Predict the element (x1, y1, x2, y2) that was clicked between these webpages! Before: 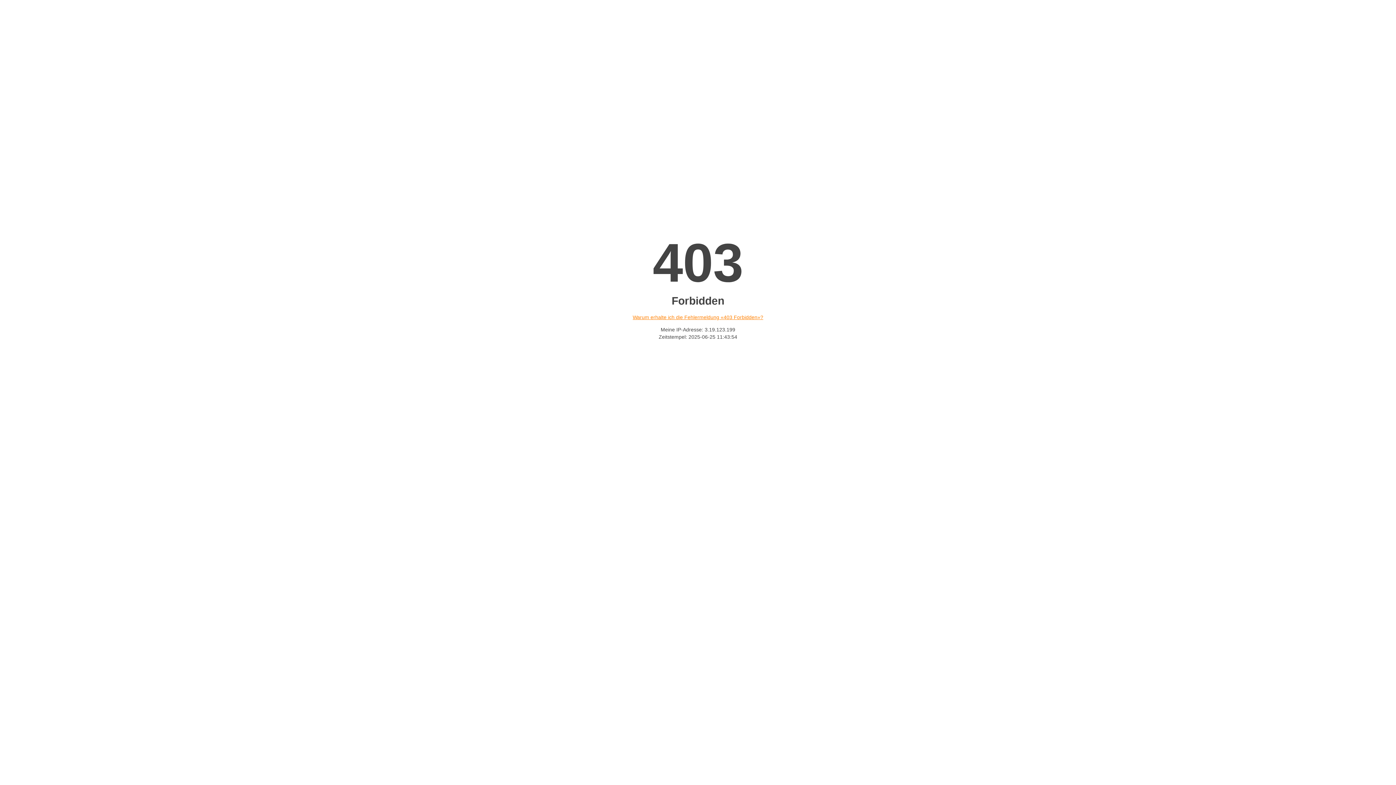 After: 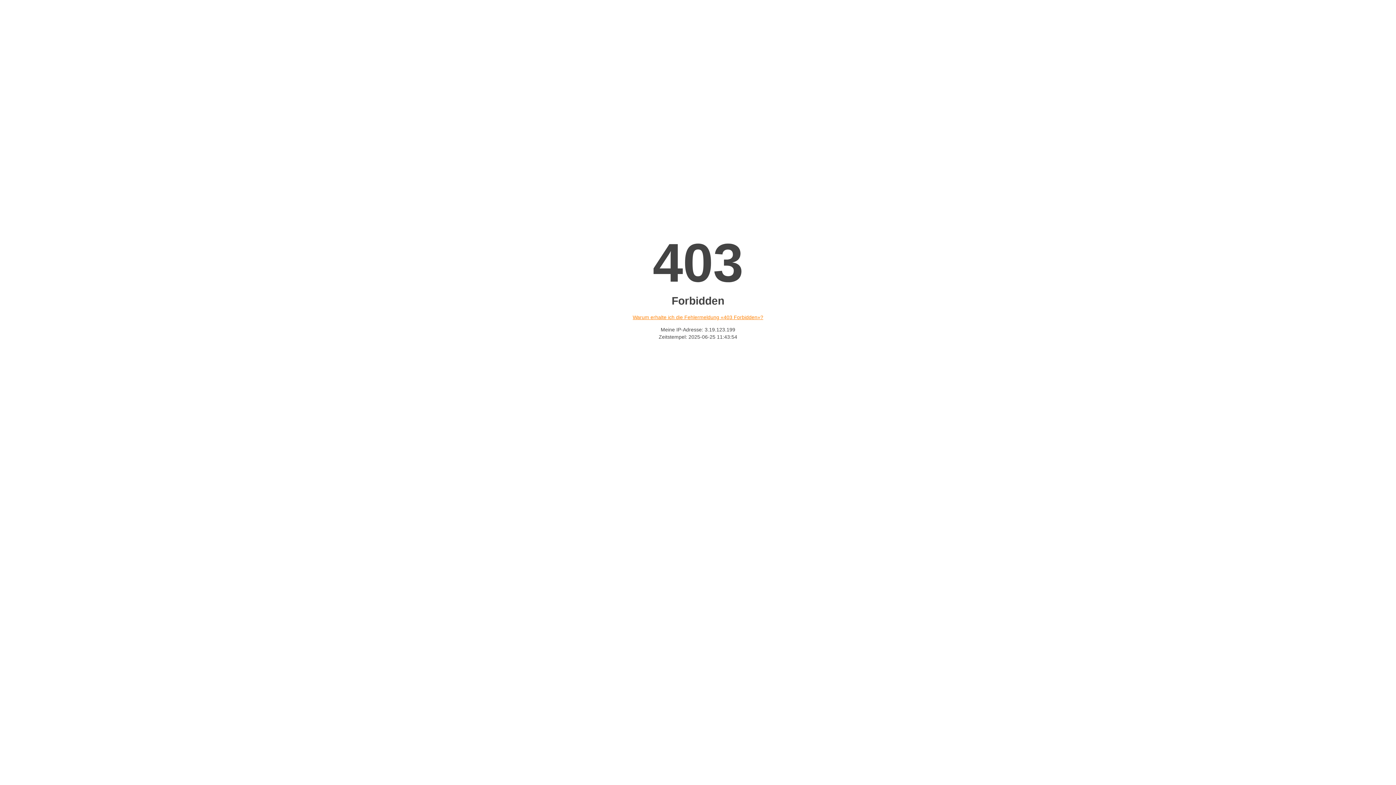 Action: label: Warum erhalte ich die Fehlermeldung «403 Forbidden»? bbox: (632, 314, 763, 320)